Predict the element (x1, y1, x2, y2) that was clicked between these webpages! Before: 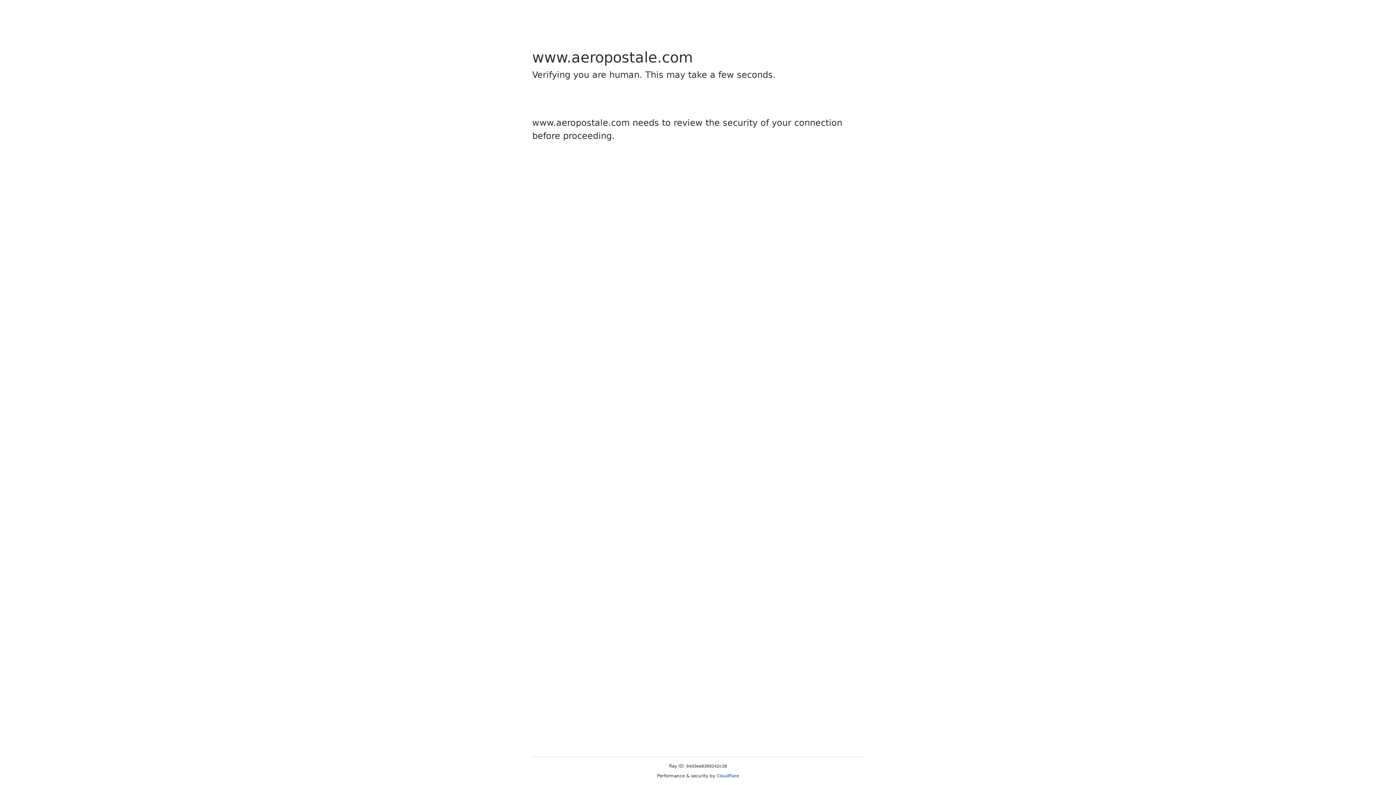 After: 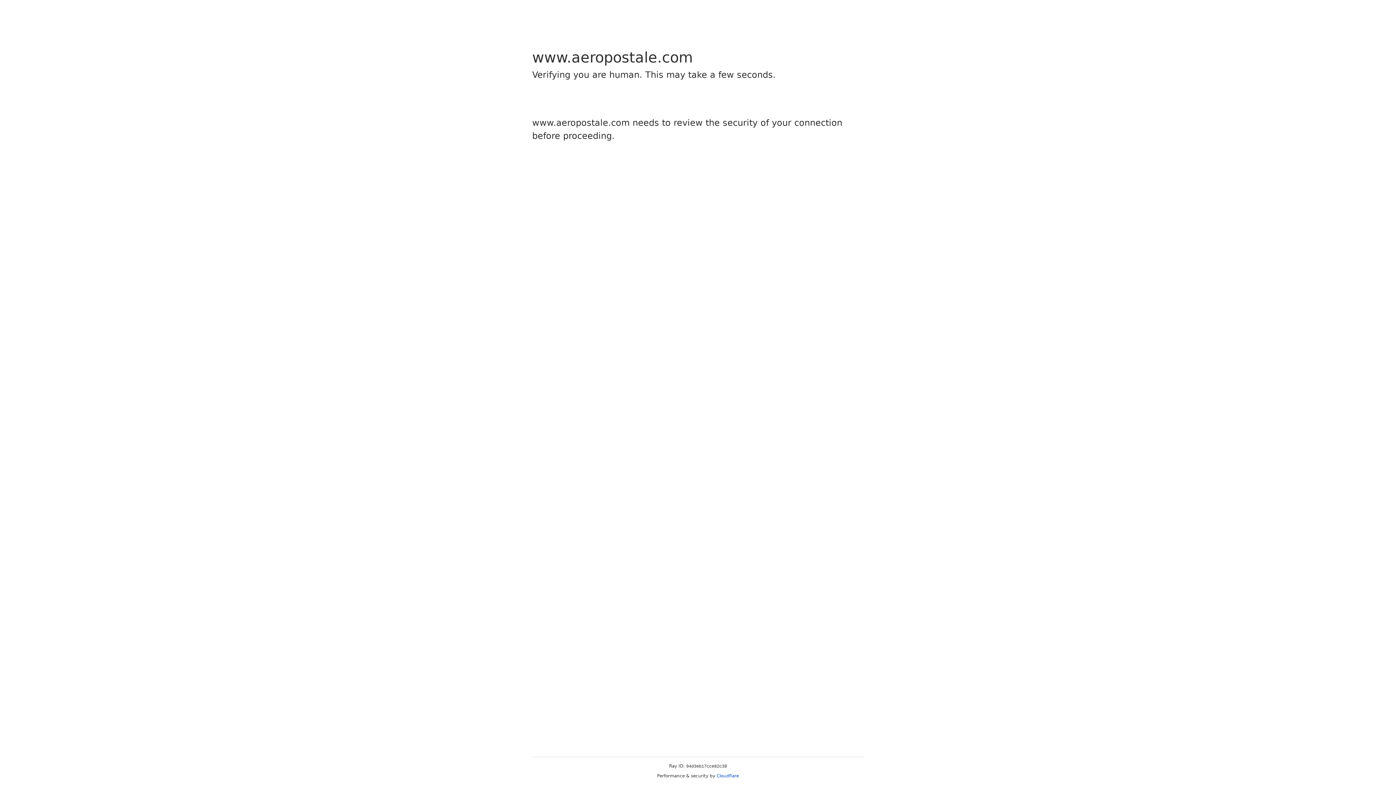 Action: bbox: (716, 773, 739, 778) label: Cloudflare